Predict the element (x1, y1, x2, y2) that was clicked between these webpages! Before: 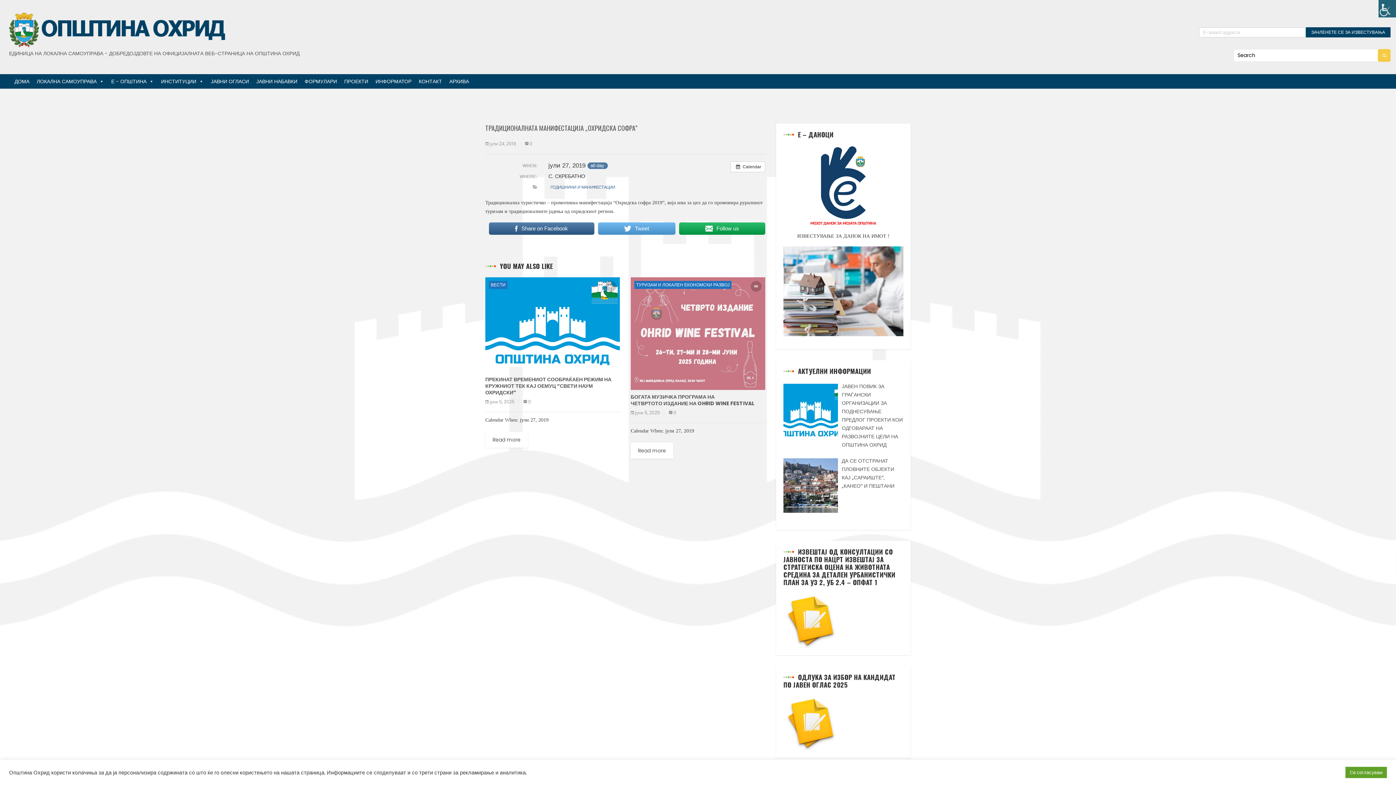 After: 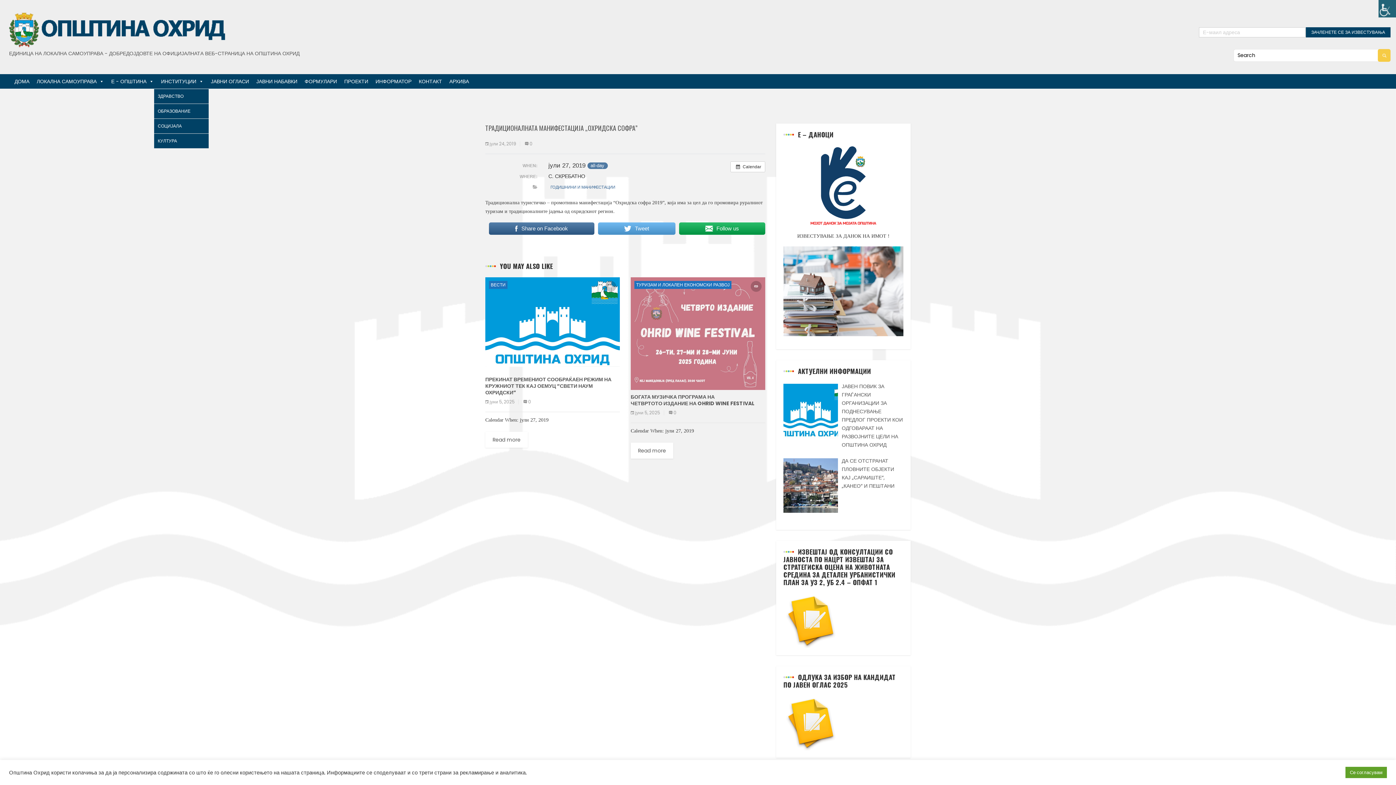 Action: label: ИНСТИТУЦИИ bbox: (153, 74, 203, 88)